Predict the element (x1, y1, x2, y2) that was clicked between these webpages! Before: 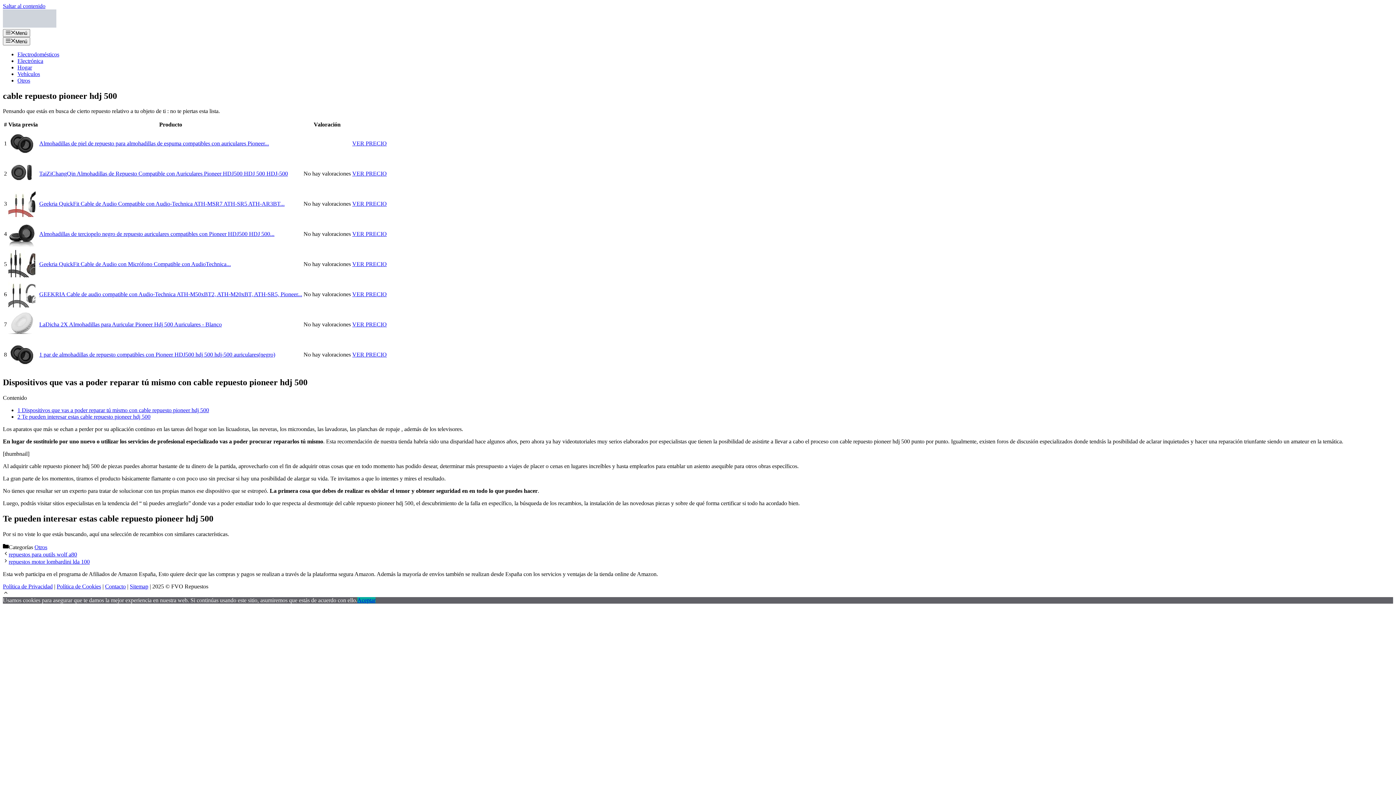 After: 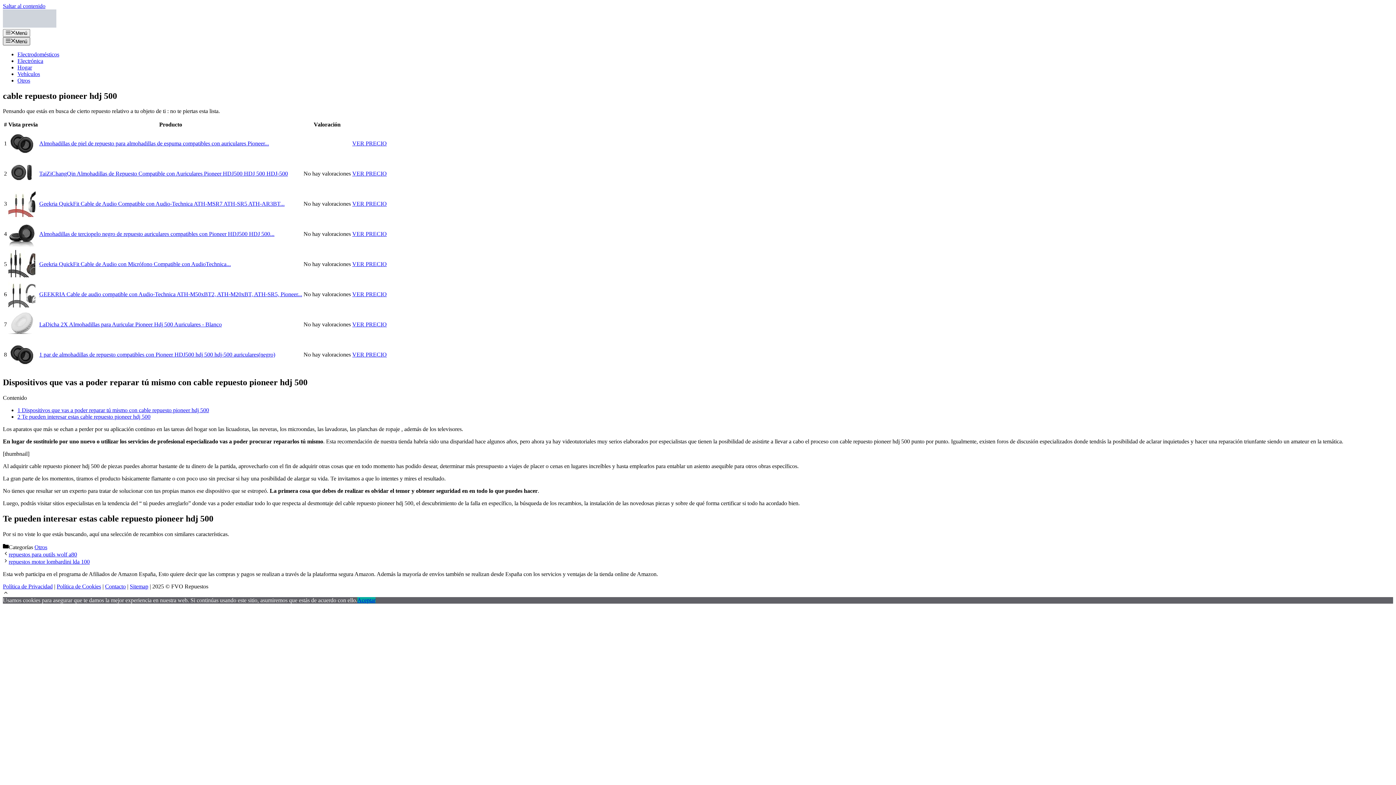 Action: bbox: (2, 37, 30, 45) label: Menú